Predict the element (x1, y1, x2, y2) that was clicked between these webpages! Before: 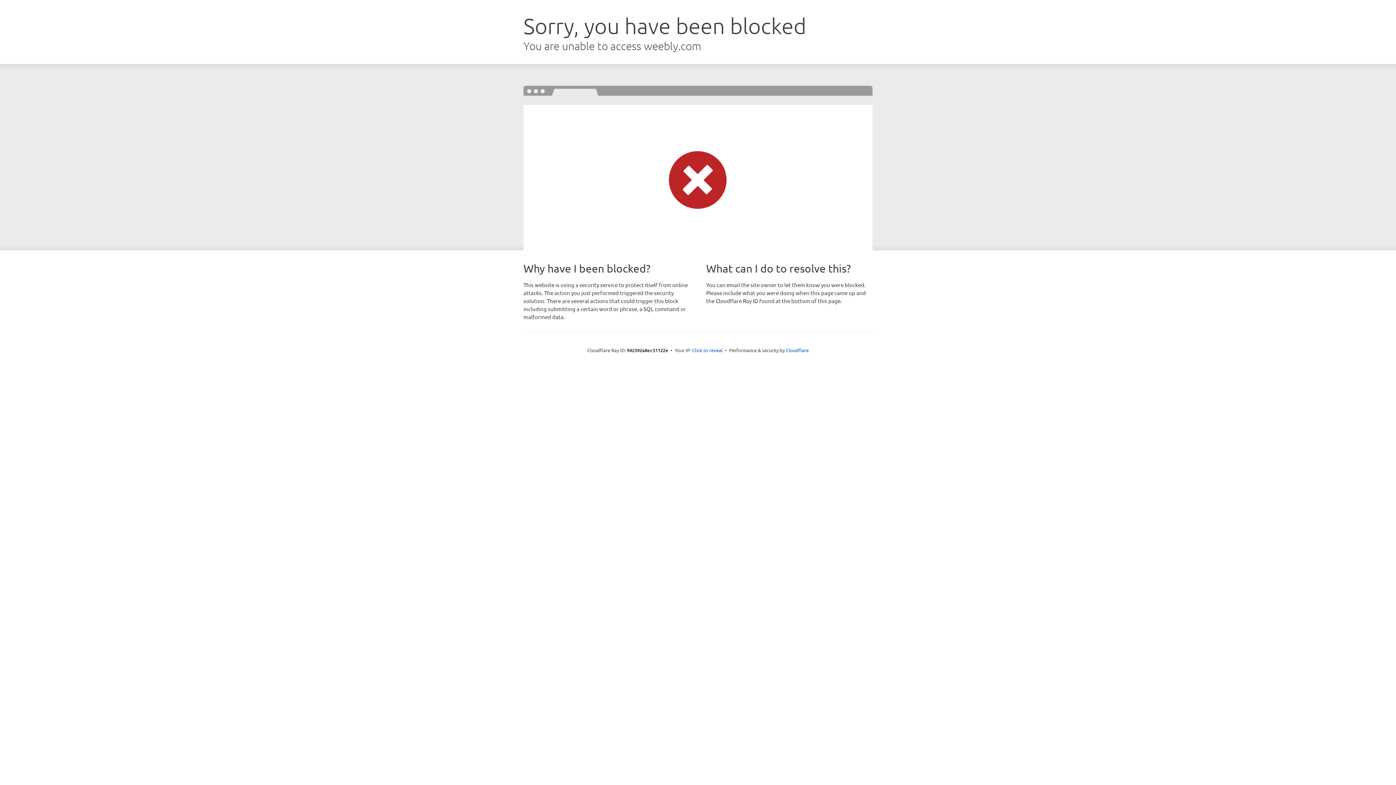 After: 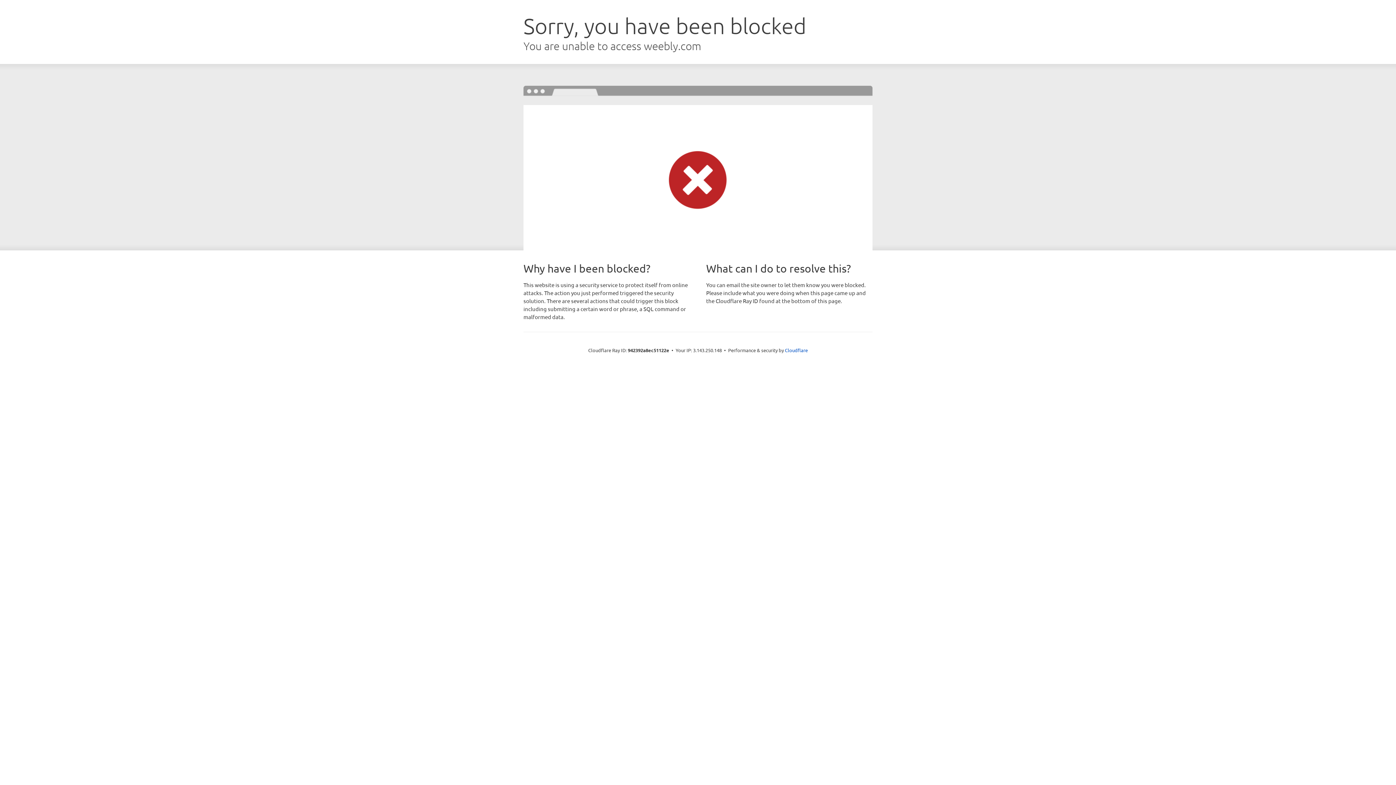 Action: label: Click to reveal bbox: (692, 346, 722, 353)